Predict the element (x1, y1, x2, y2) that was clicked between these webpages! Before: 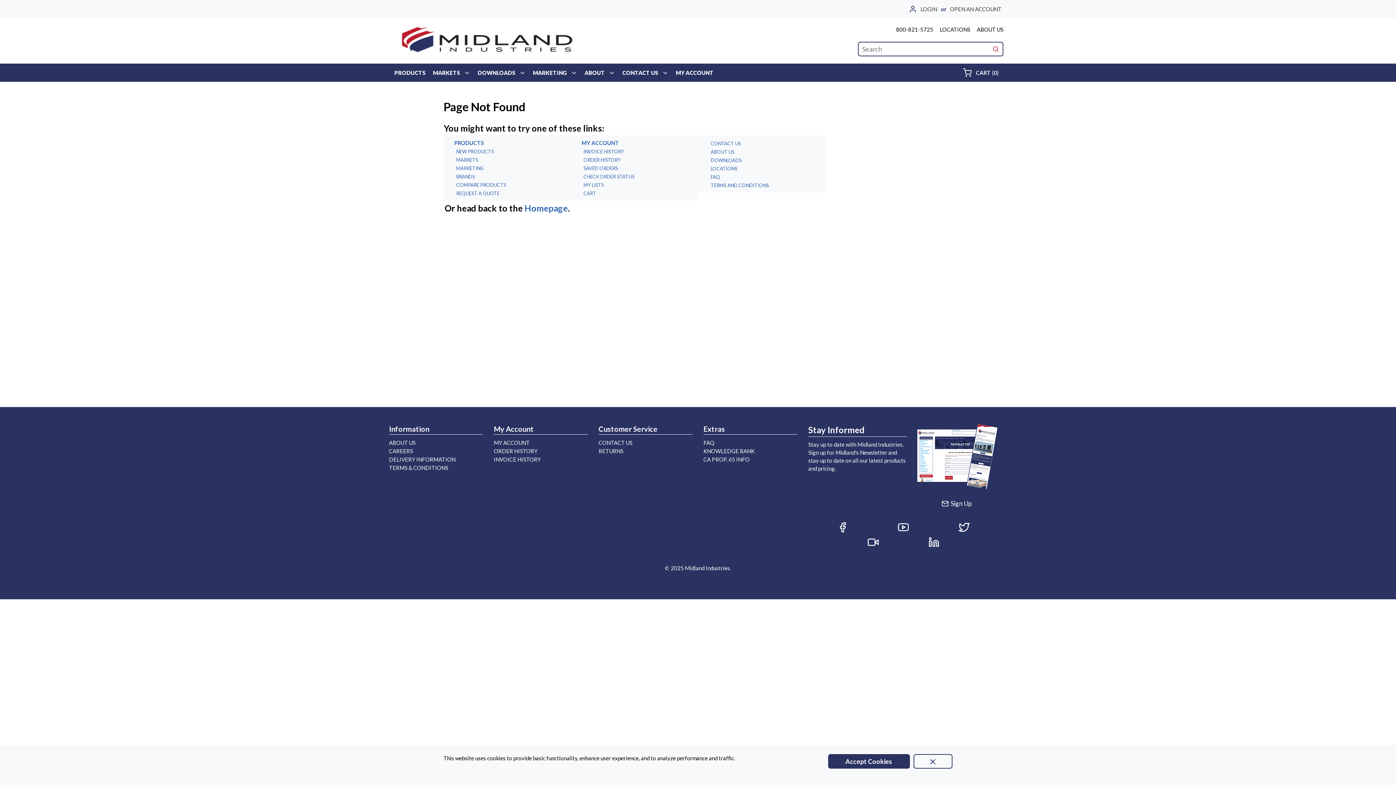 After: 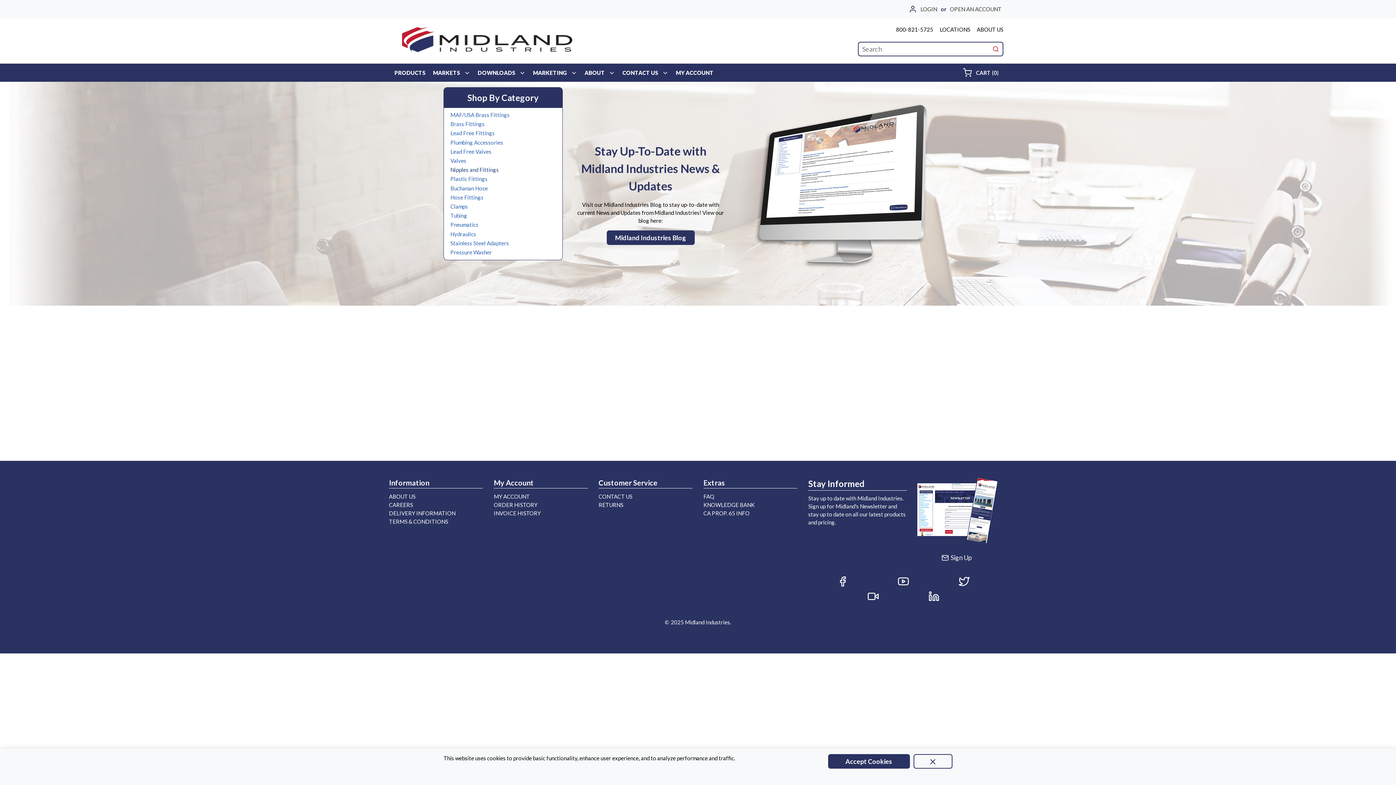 Action: label: MARKETING bbox: (454, 165, 484, 172)